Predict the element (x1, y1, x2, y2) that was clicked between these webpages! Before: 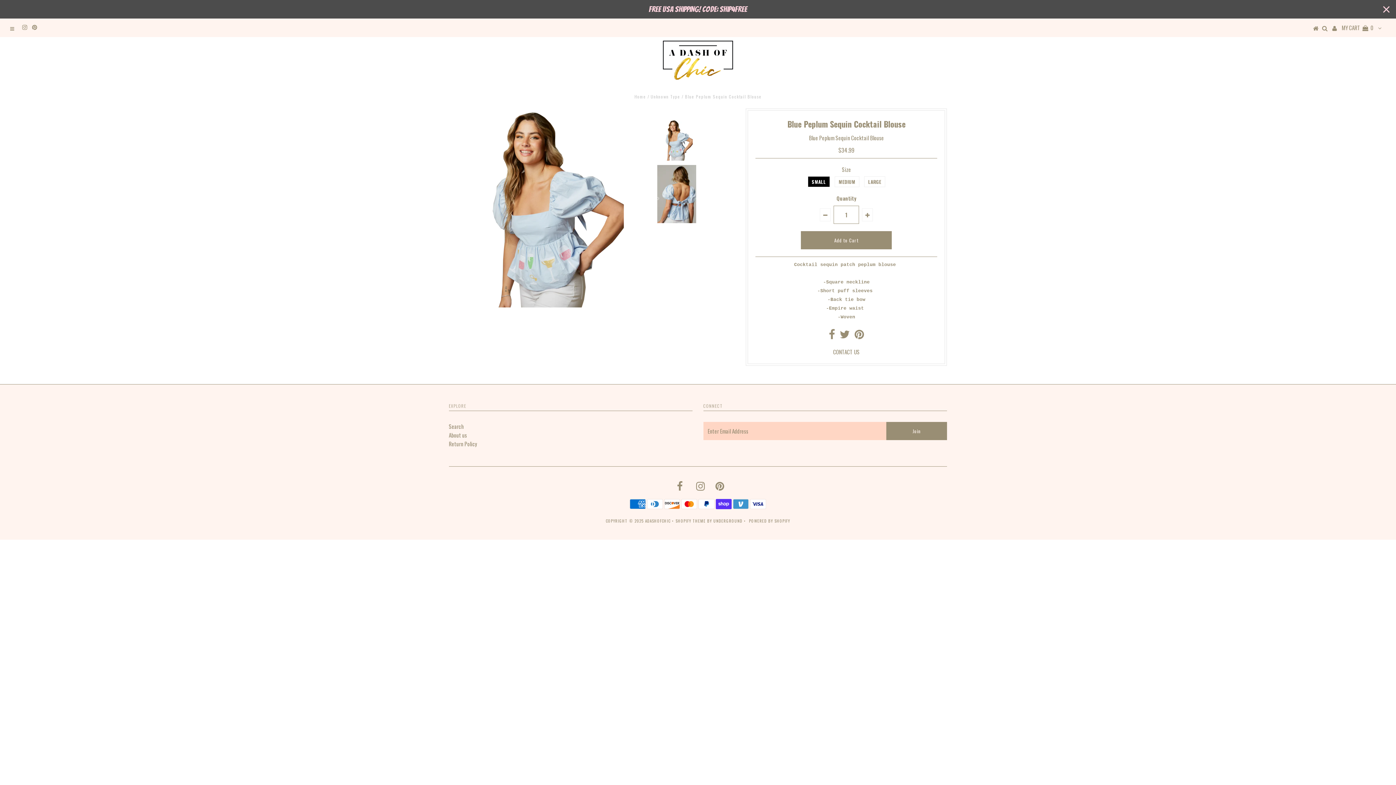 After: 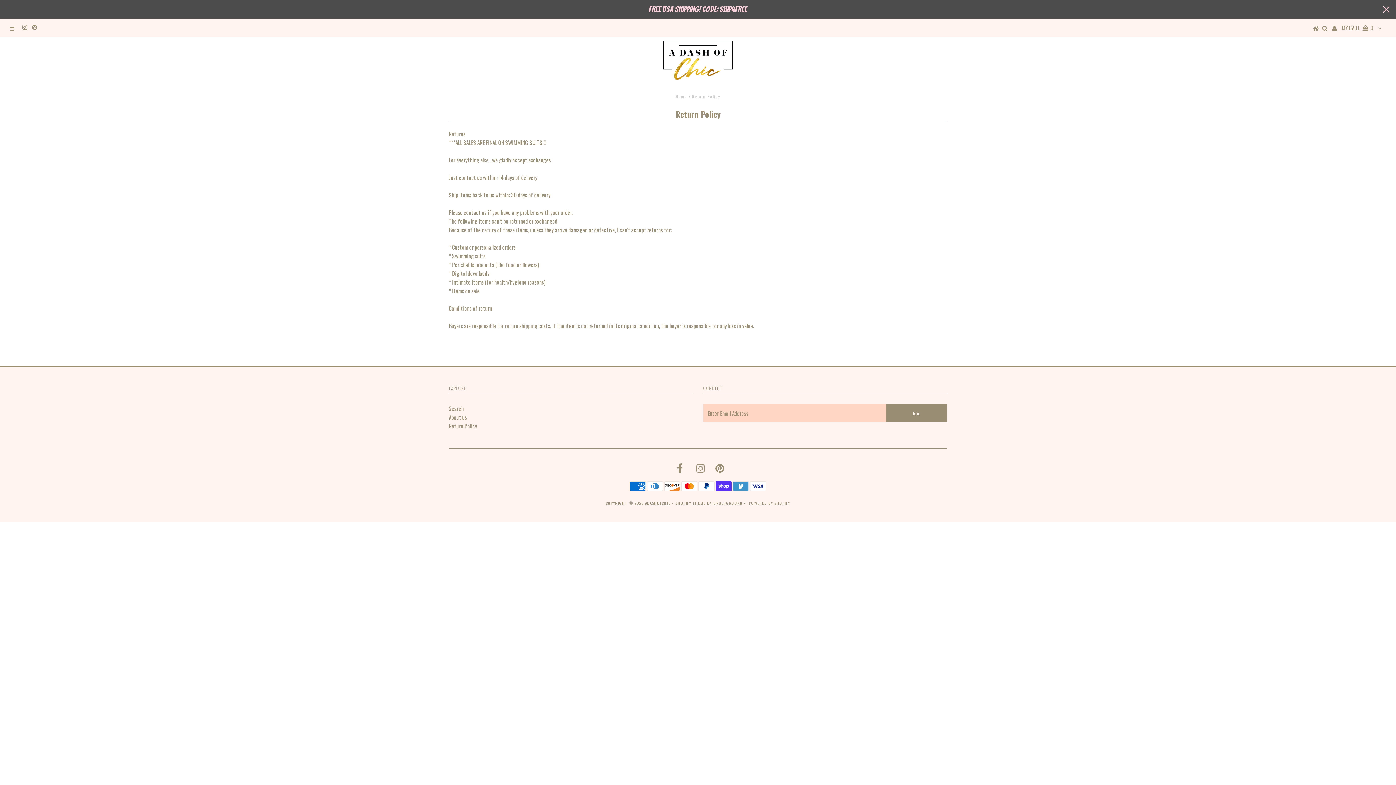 Action: bbox: (448, 440, 477, 448) label: Return Policy